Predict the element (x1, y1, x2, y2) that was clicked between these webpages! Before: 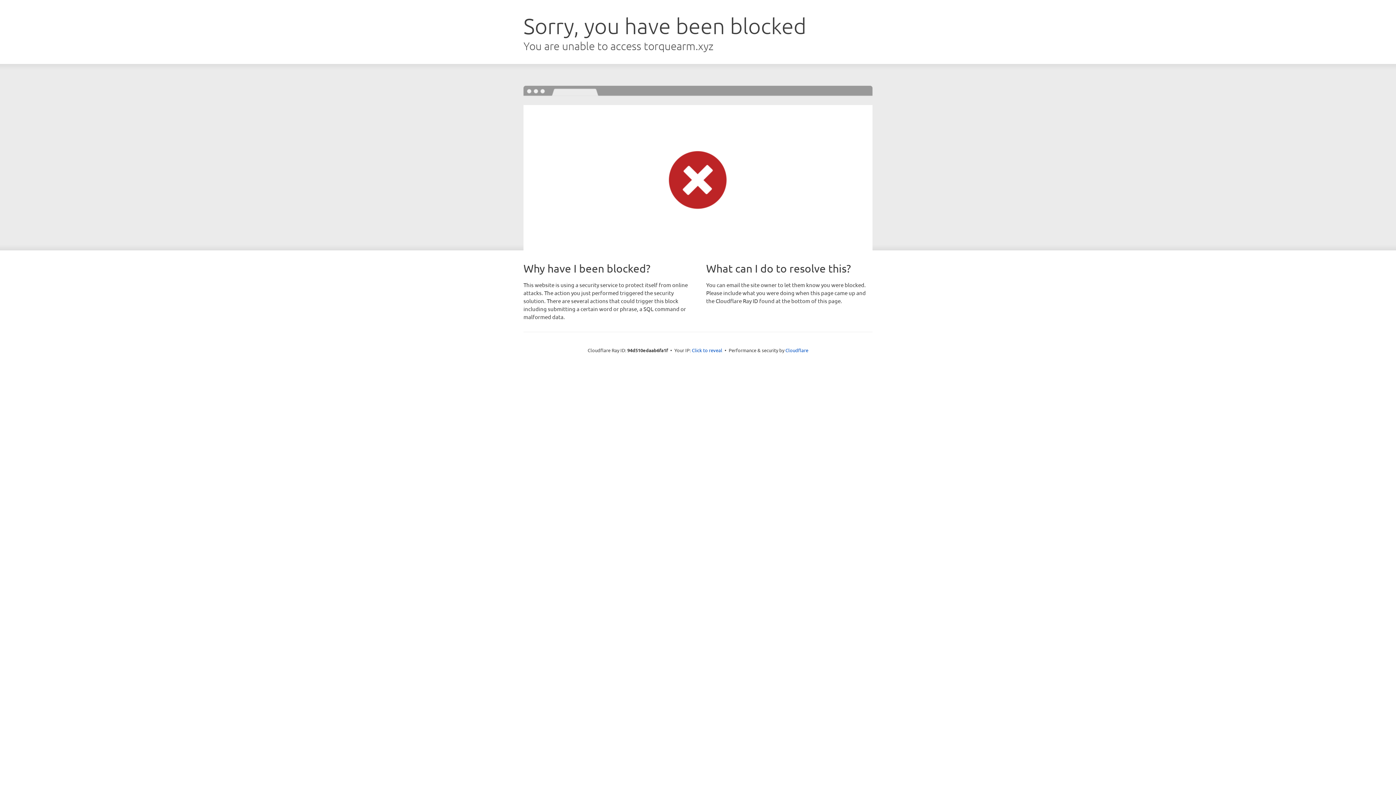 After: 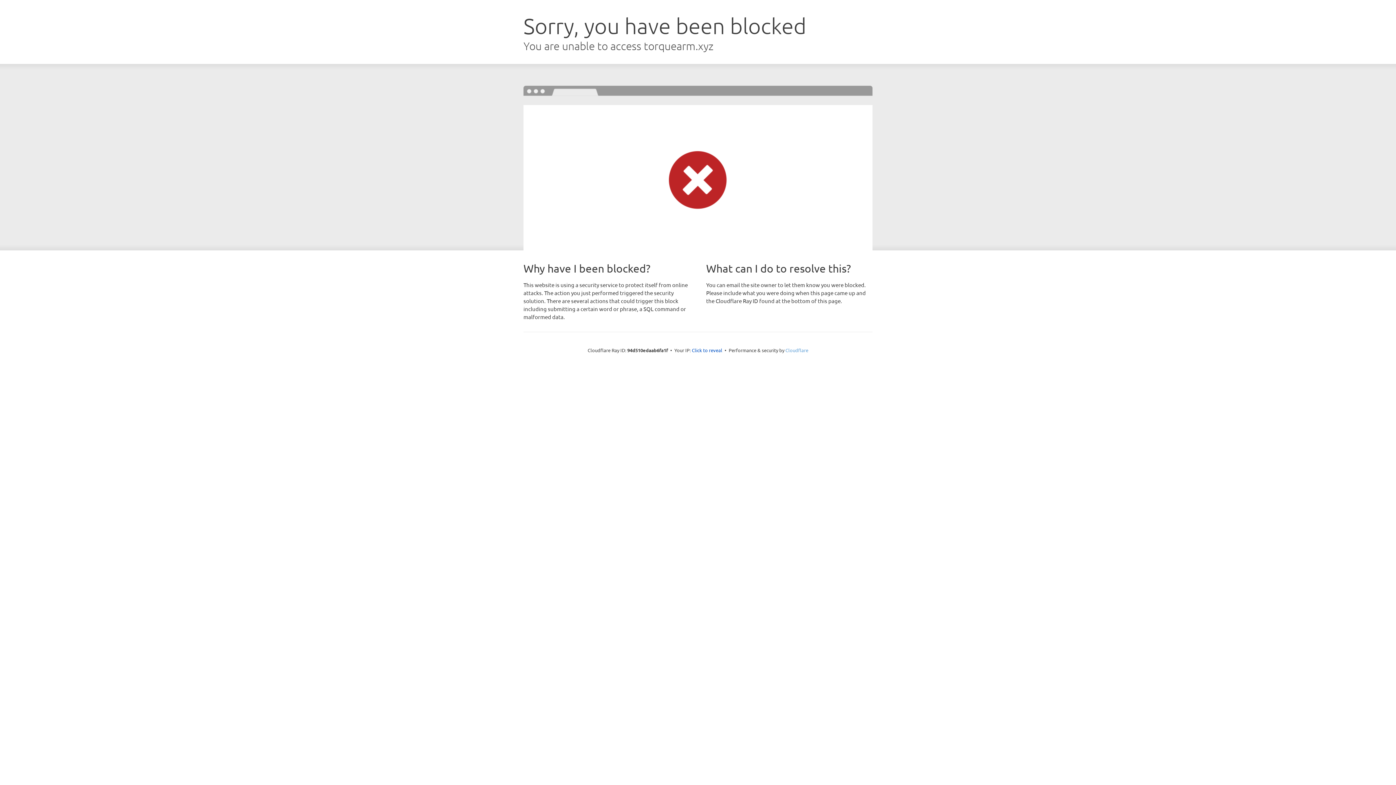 Action: bbox: (785, 347, 808, 353) label: Cloudflare